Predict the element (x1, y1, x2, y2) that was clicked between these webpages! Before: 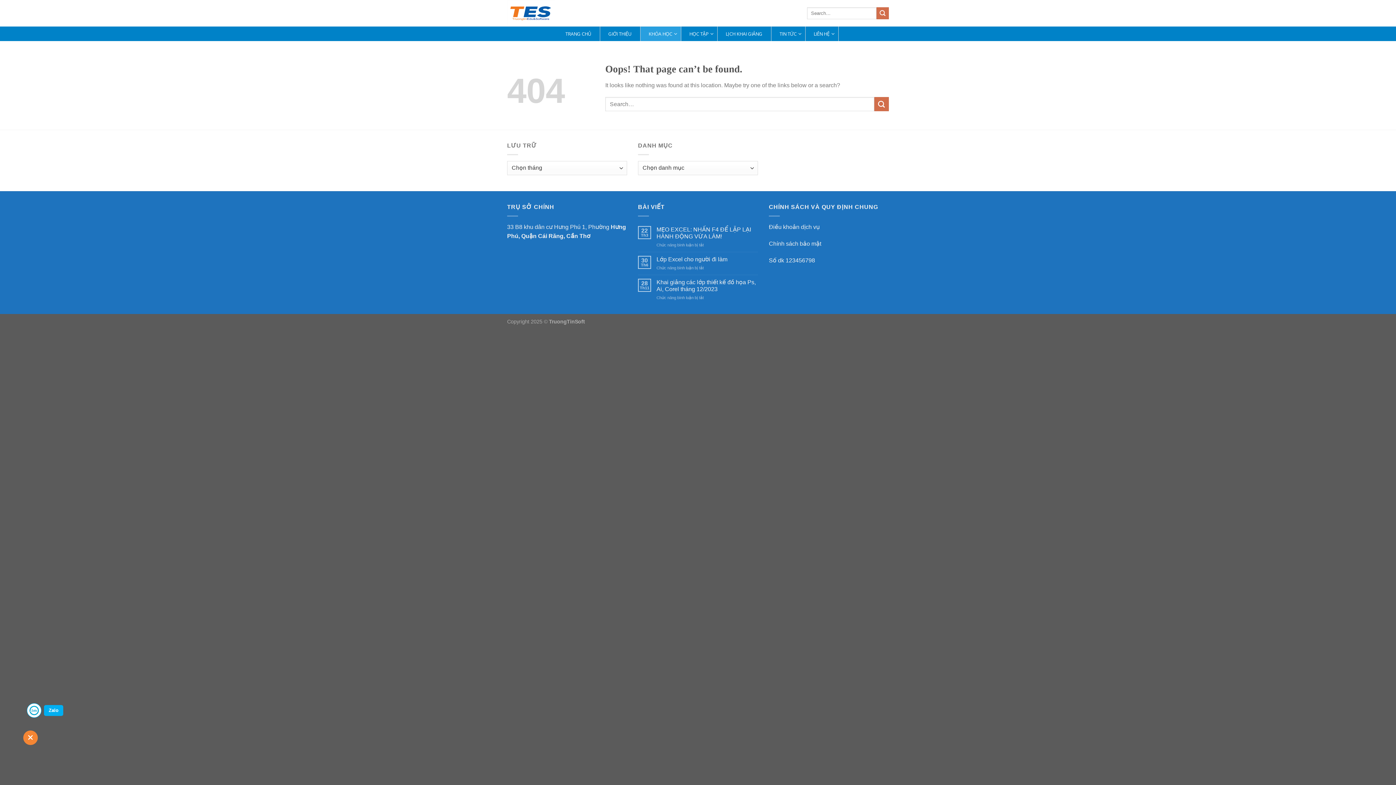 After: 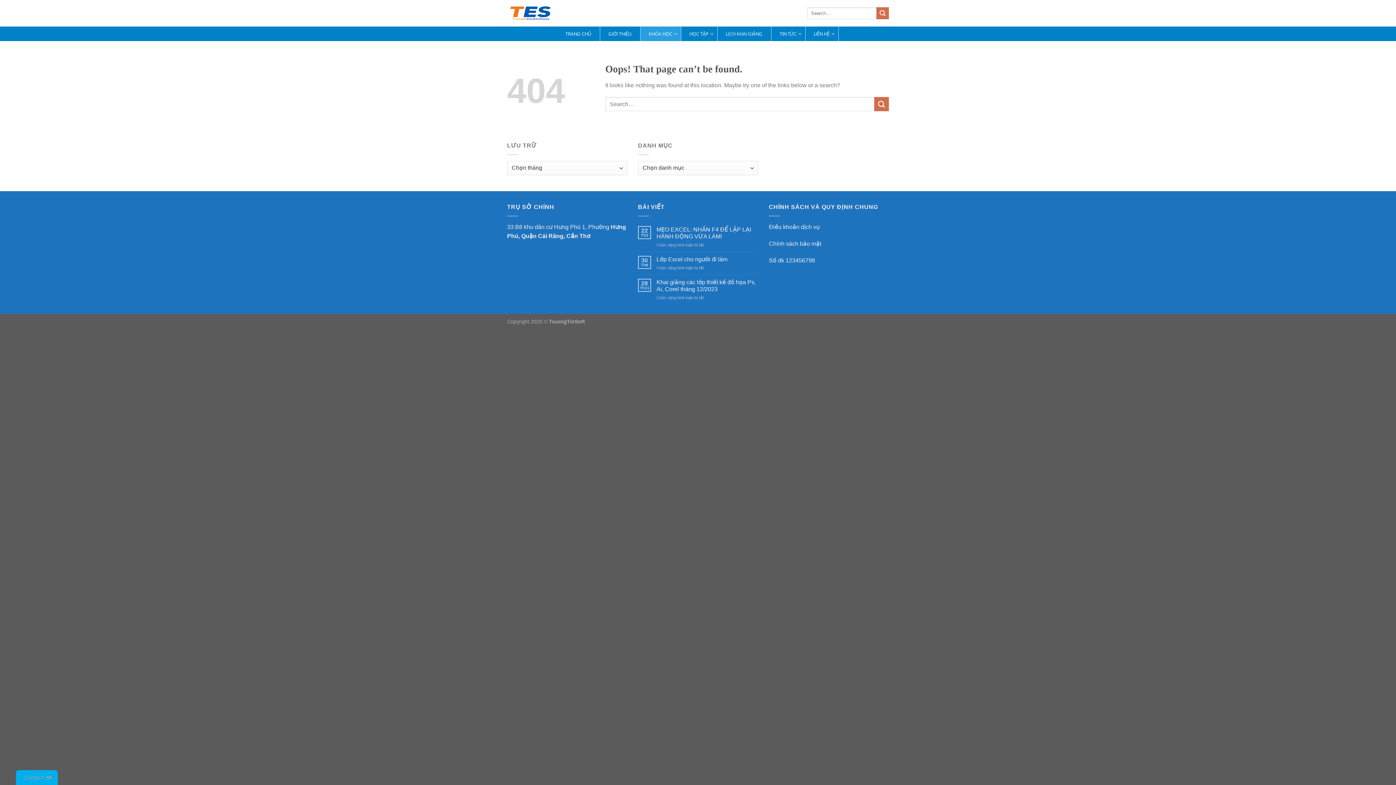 Action: bbox: (23, 730, 66, 745)